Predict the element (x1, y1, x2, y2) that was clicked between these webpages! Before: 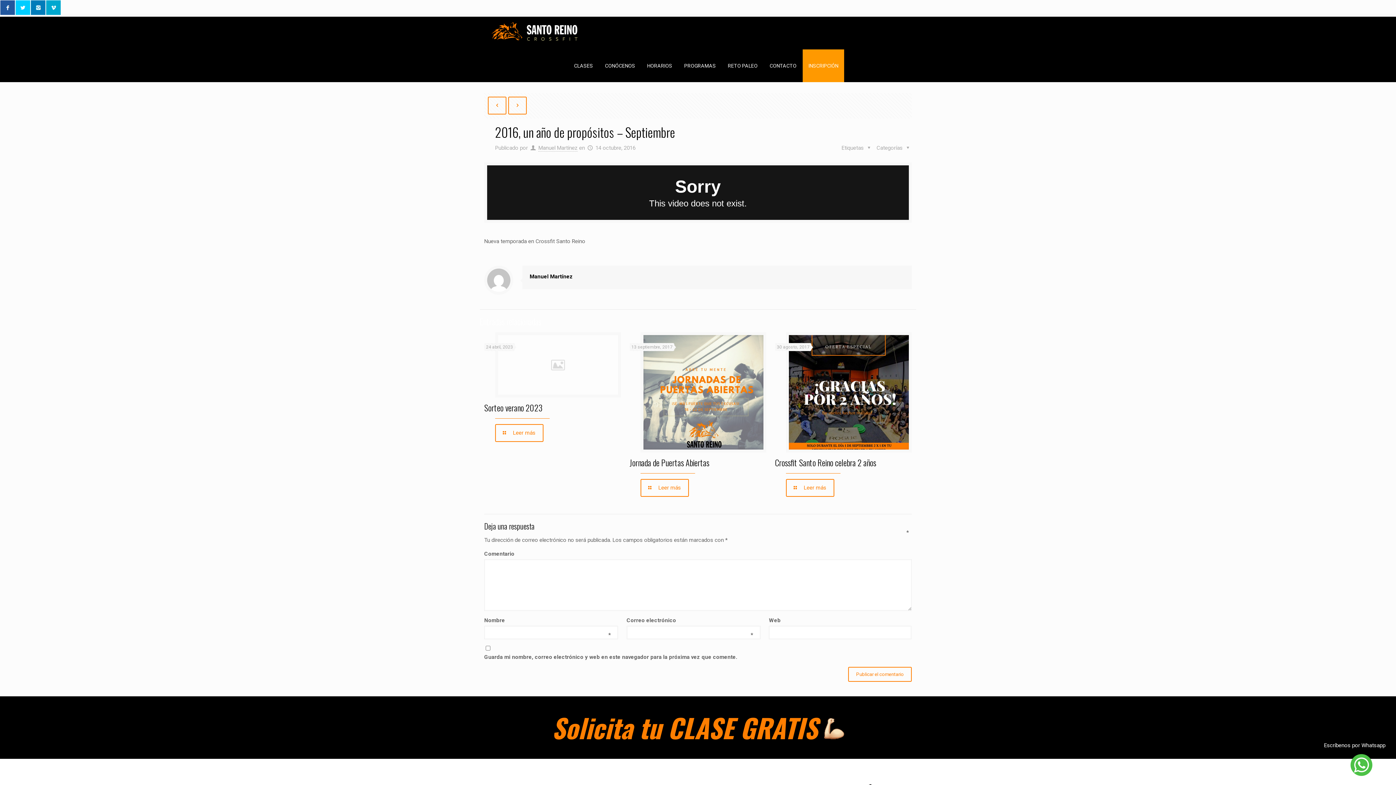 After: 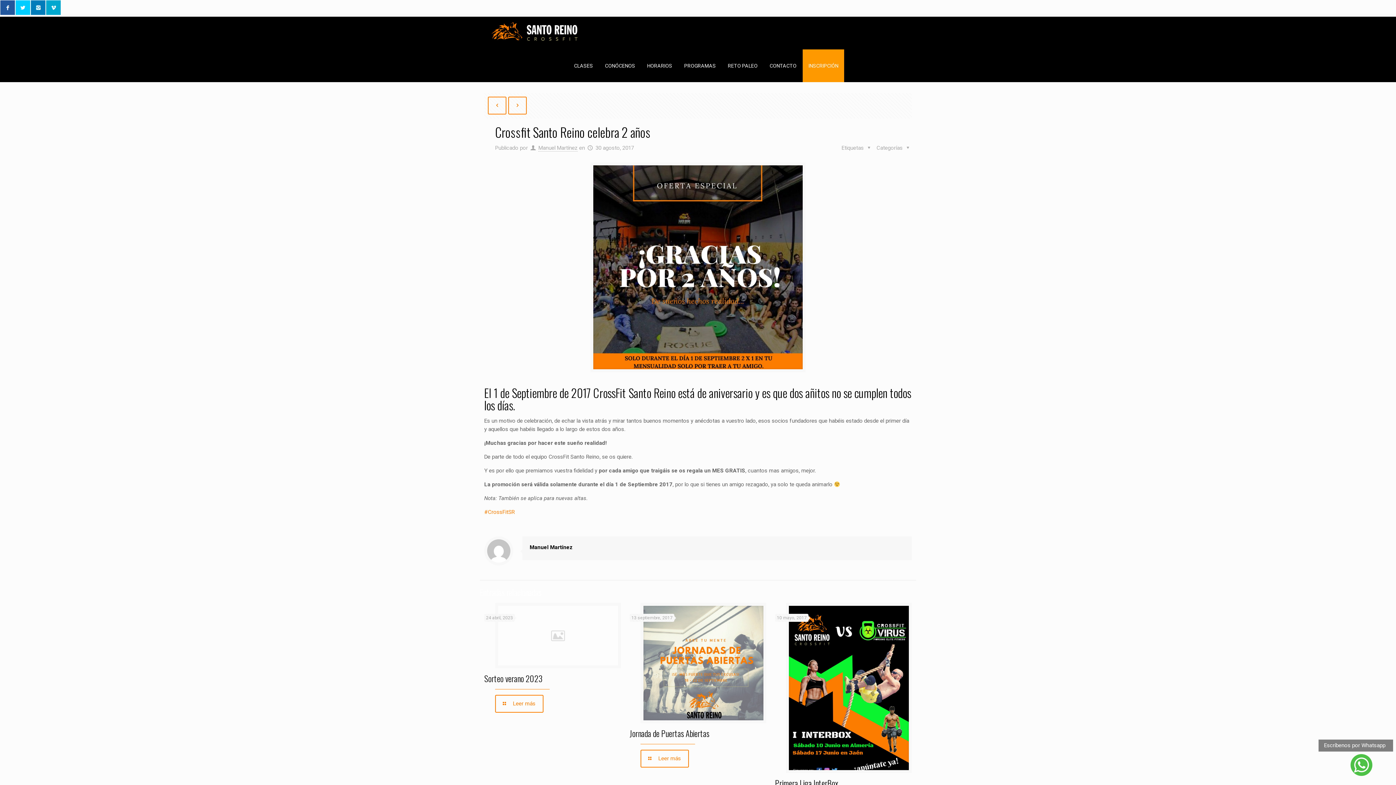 Action: bbox: (775, 456, 876, 469) label: Crossfit Santo Reino celebra 2 años